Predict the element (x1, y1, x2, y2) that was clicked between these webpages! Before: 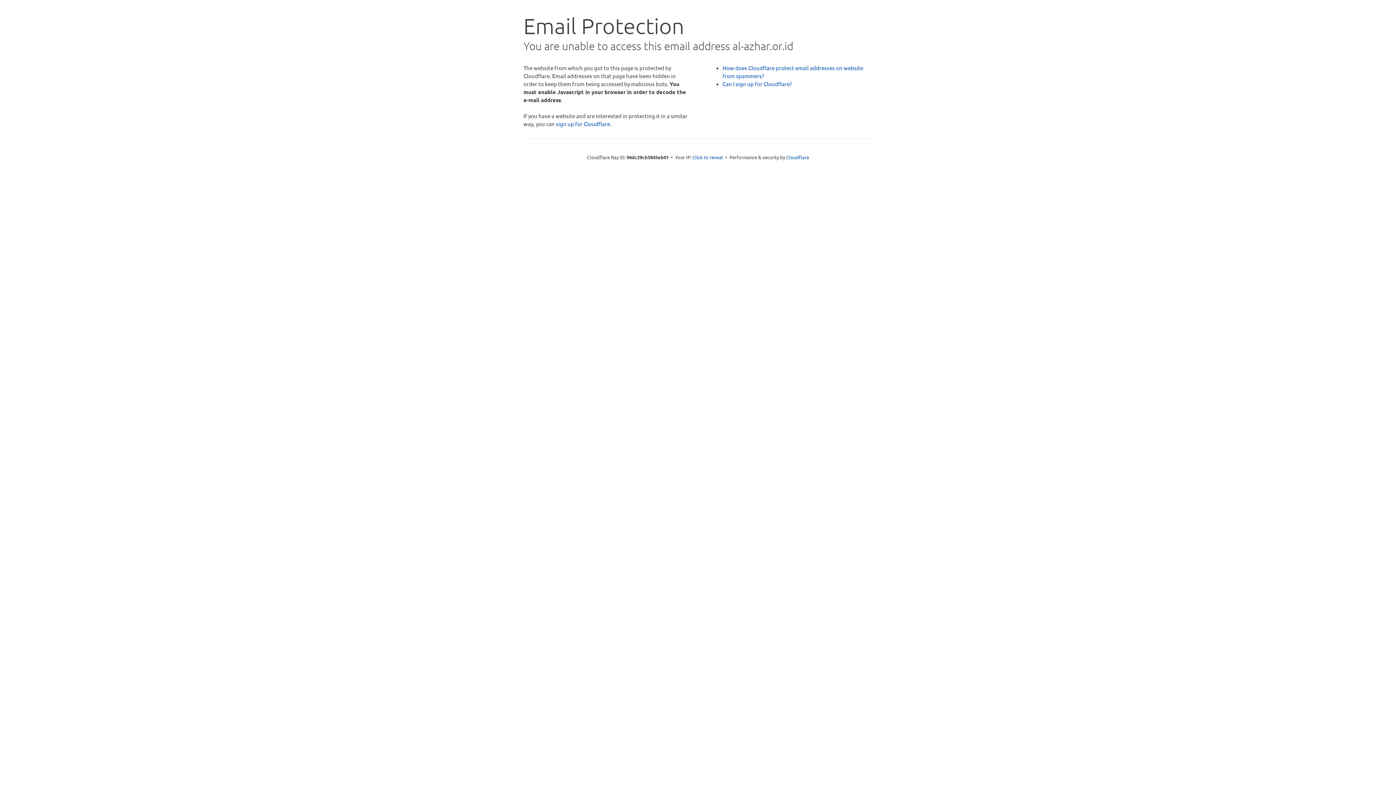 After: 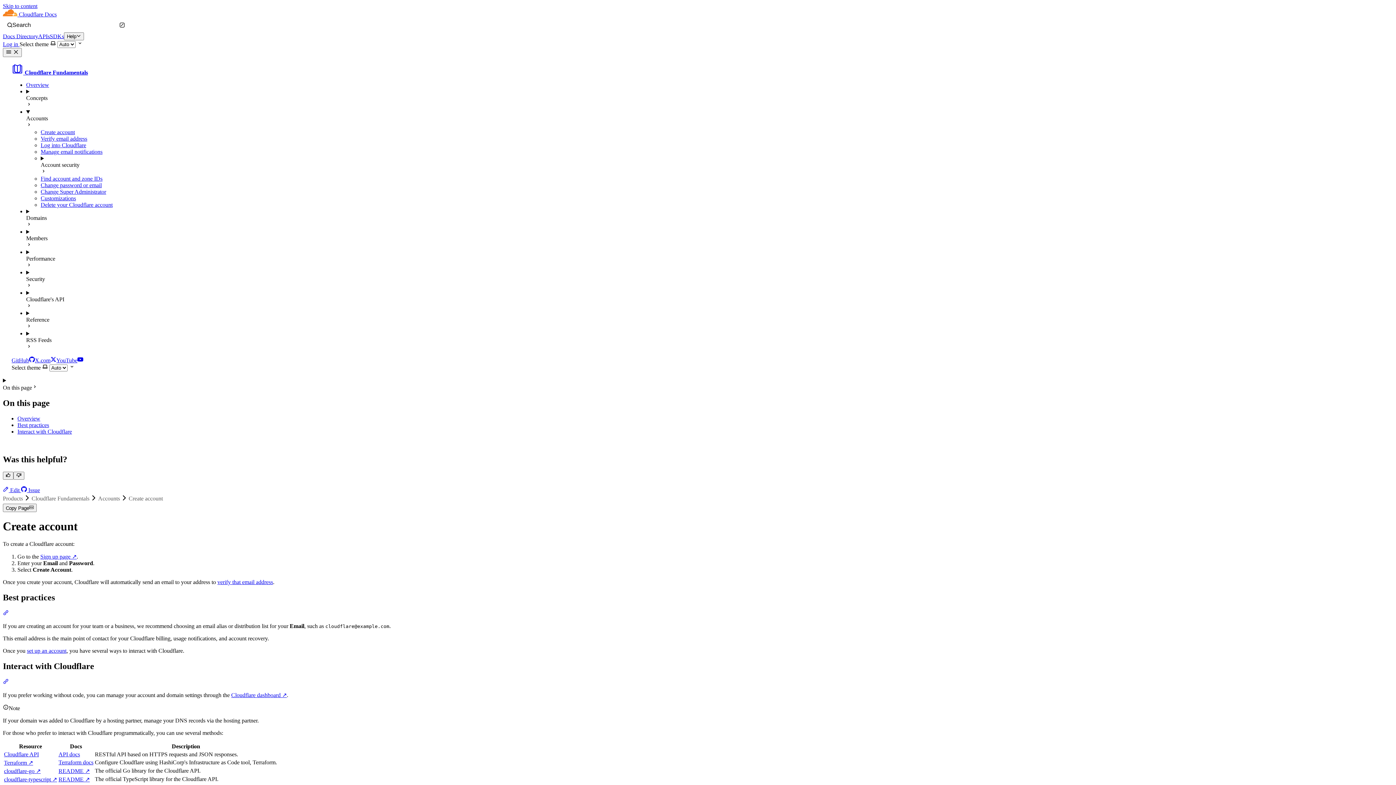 Action: bbox: (722, 80, 792, 87) label: Can I sign up for Cloudflare?